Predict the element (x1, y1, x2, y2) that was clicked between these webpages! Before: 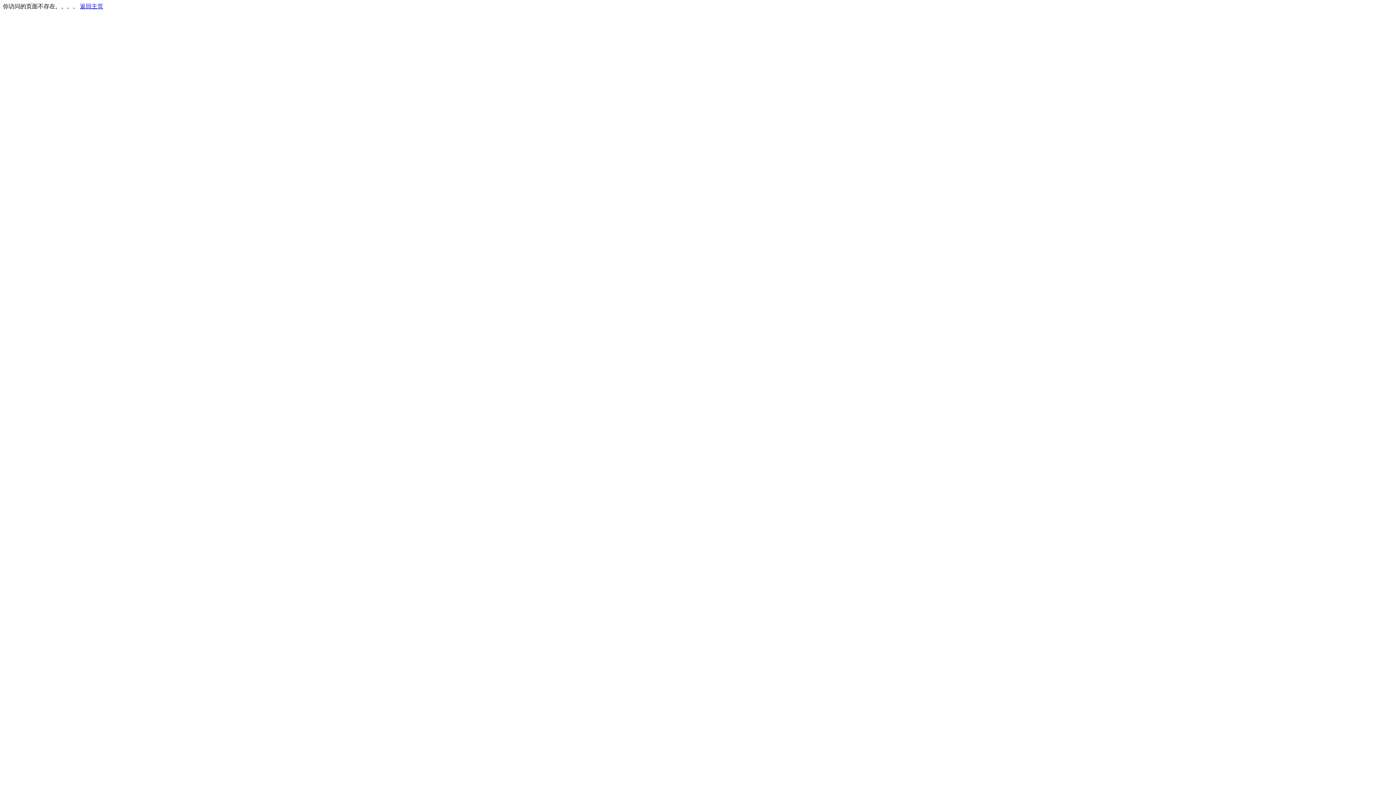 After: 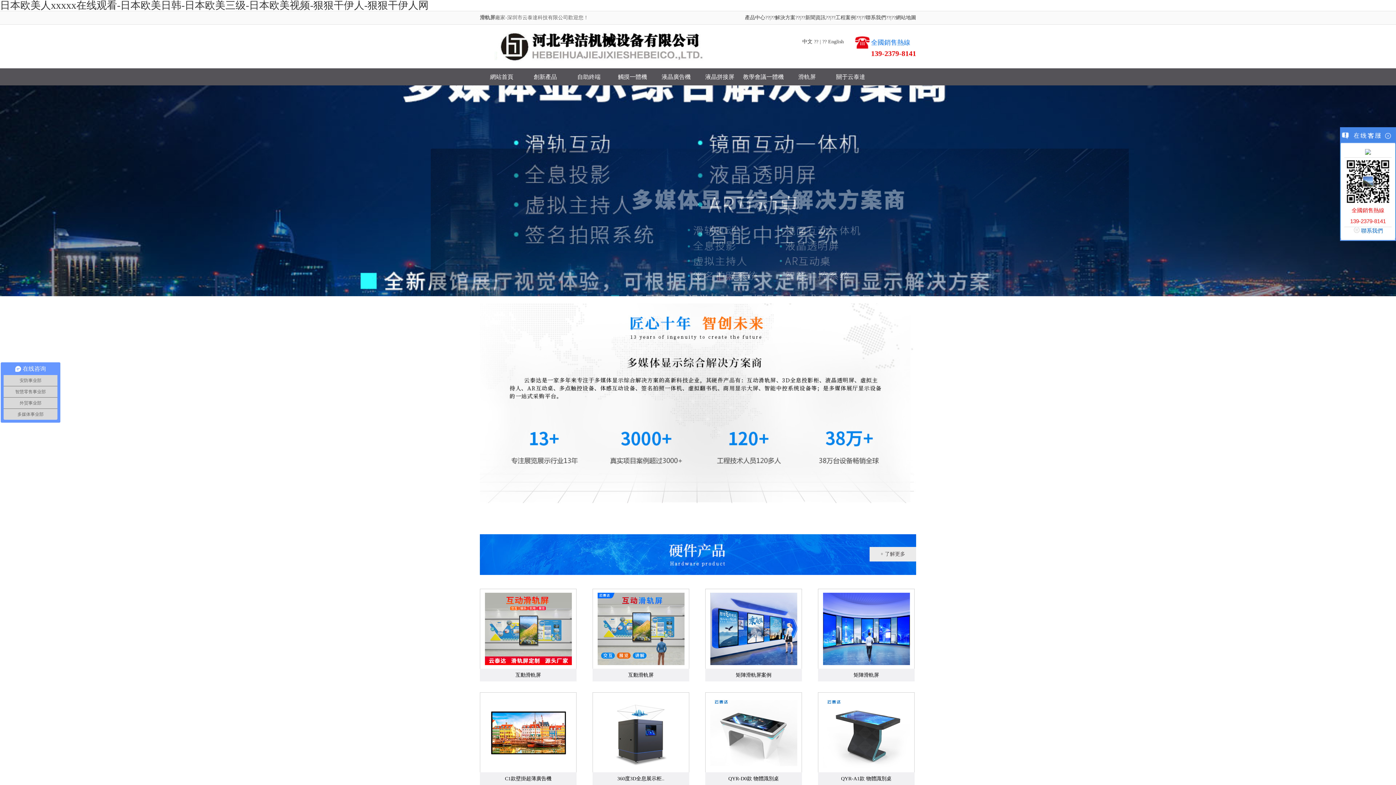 Action: label: 返回主页 bbox: (80, 3, 103, 9)